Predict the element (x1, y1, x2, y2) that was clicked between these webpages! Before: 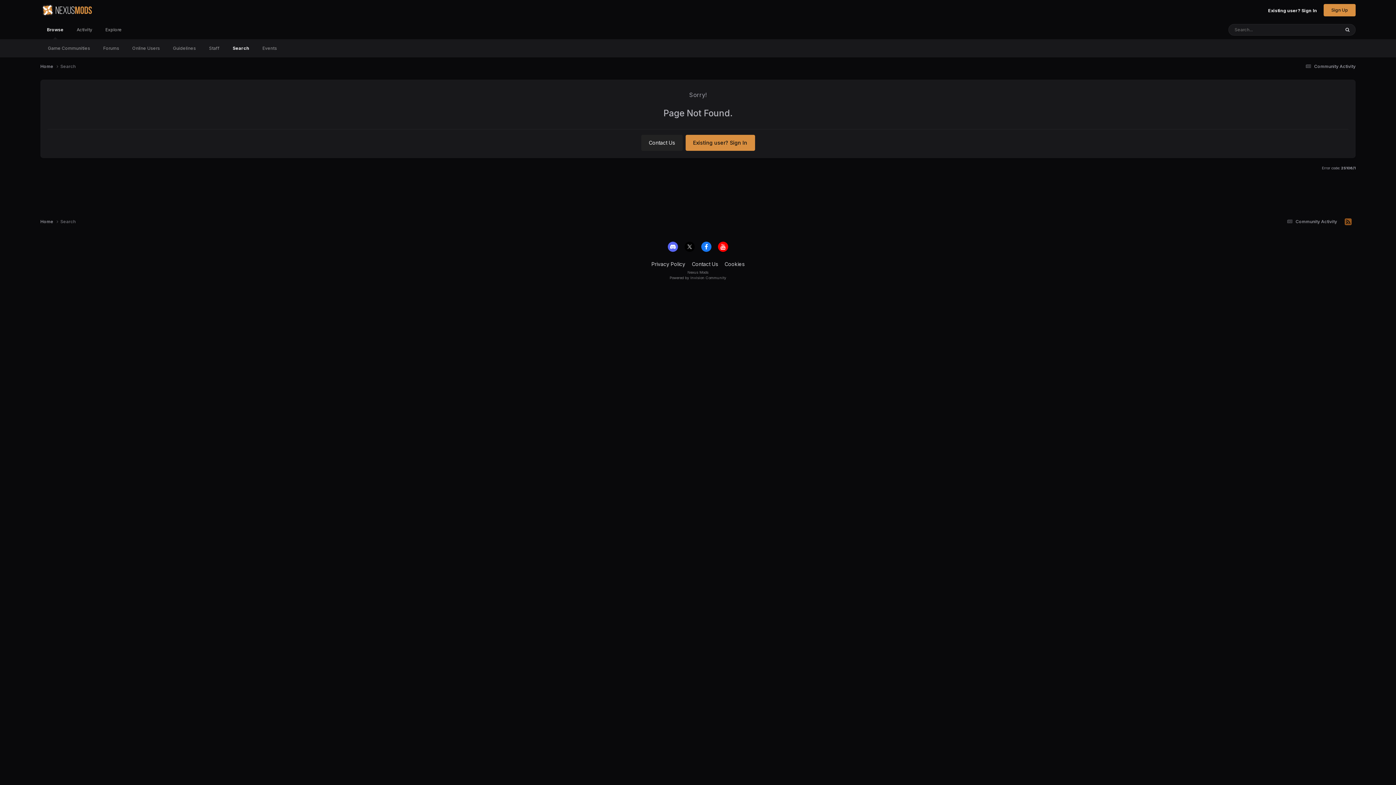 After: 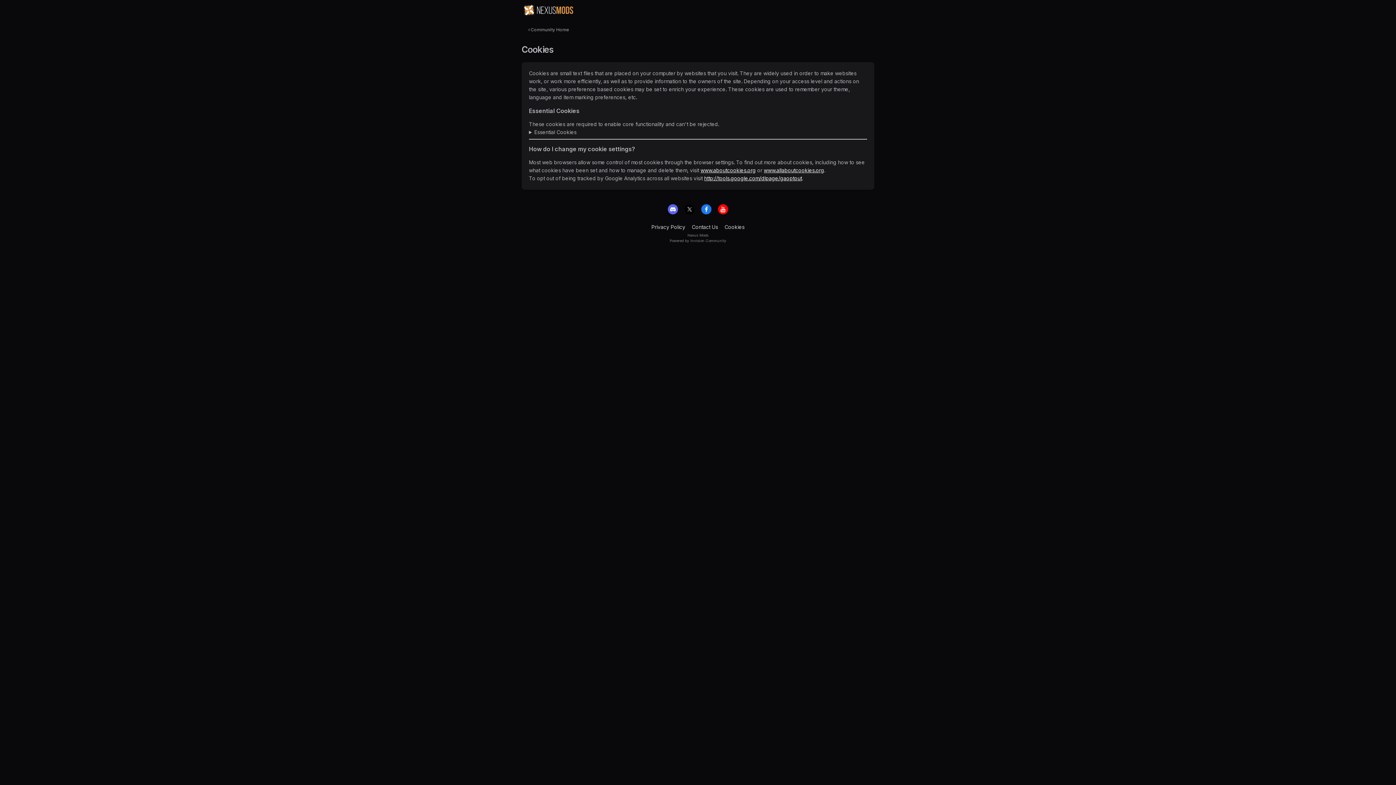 Action: label: Cookies bbox: (724, 261, 744, 267)